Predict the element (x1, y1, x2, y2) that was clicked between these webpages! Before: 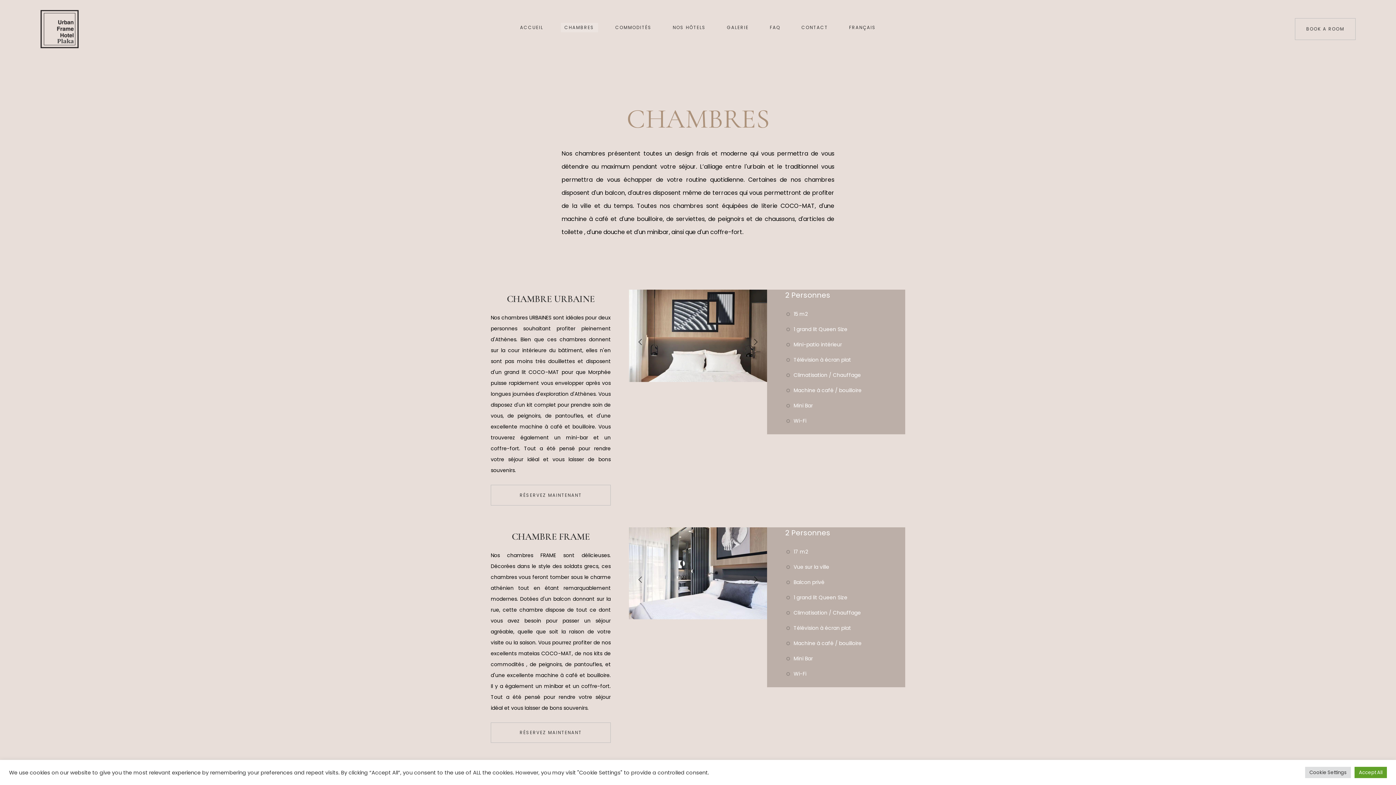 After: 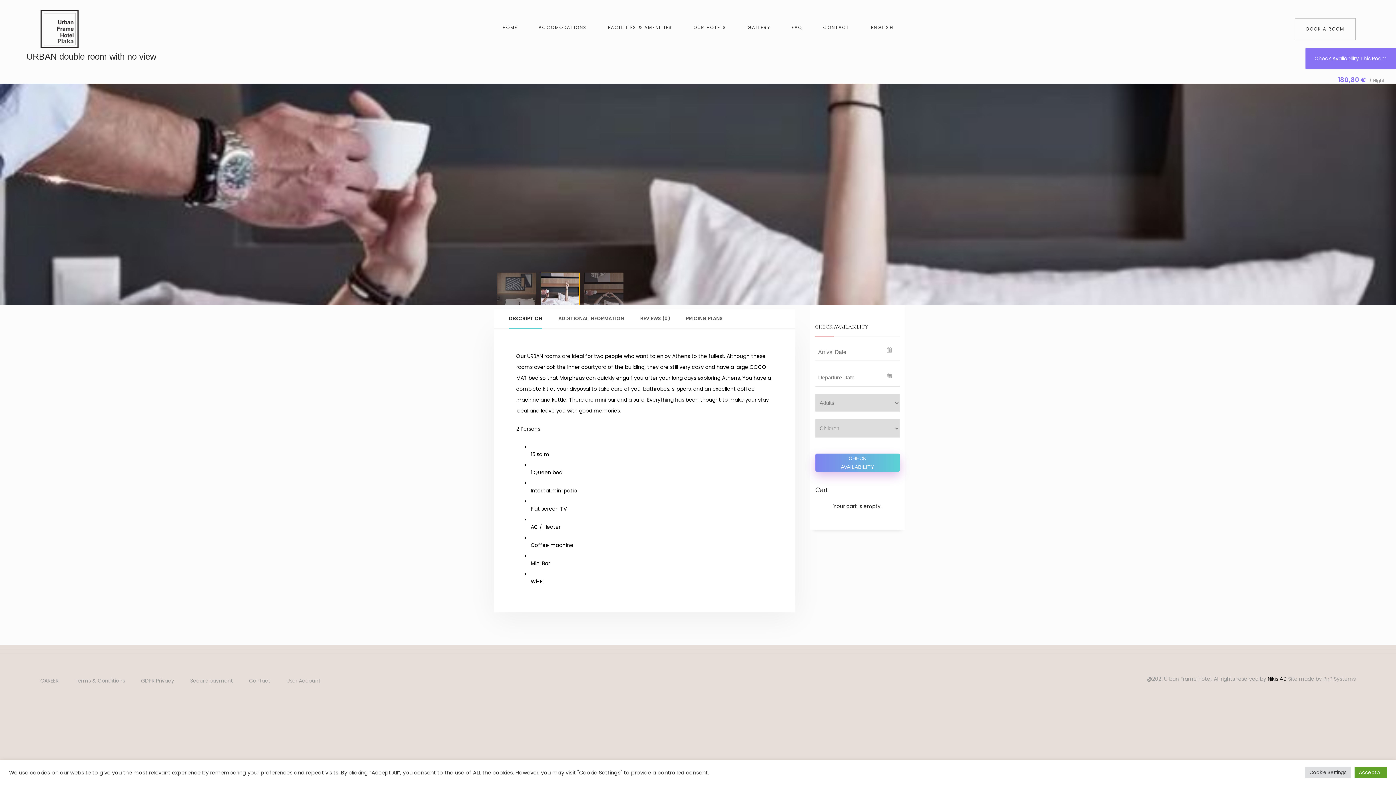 Action: label: CHAMBRE URBAINE bbox: (506, 293, 594, 304)